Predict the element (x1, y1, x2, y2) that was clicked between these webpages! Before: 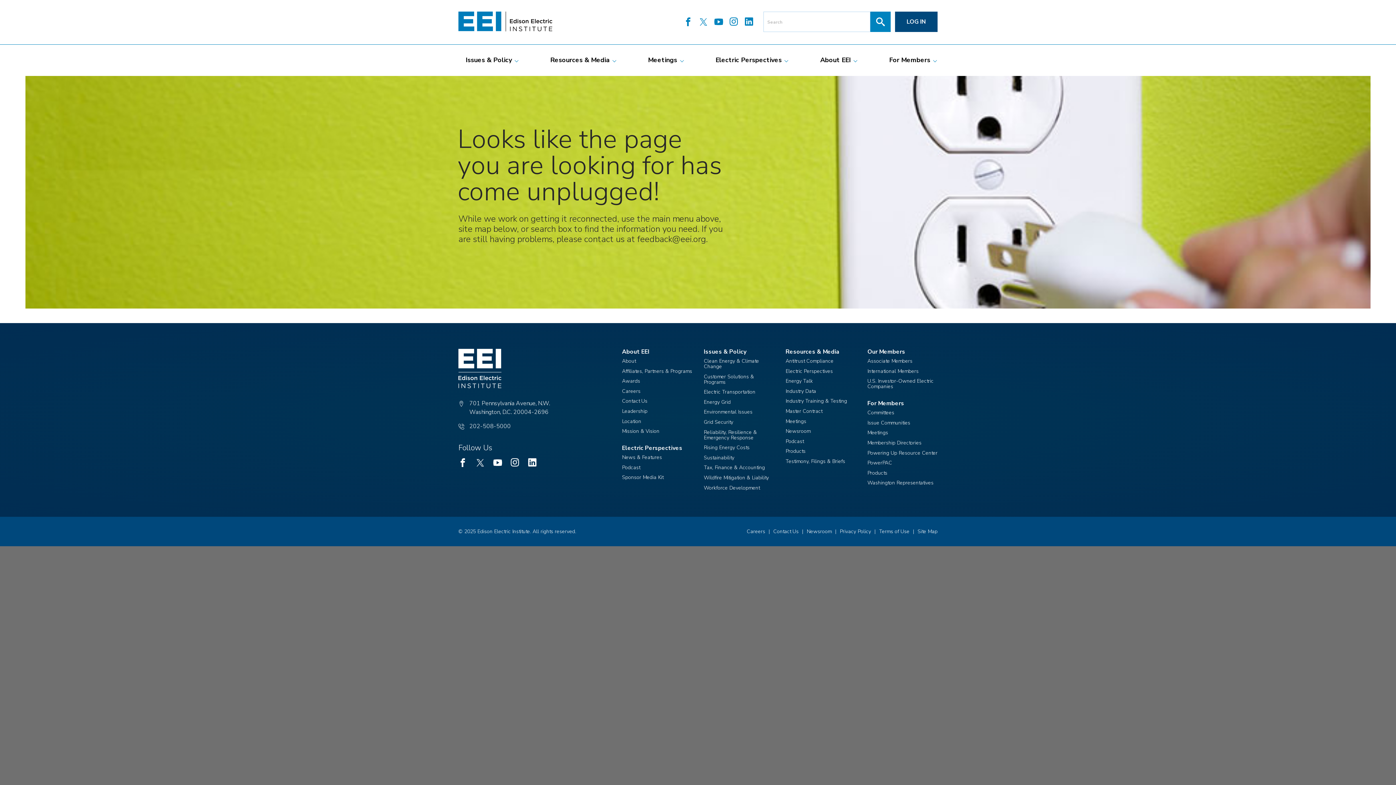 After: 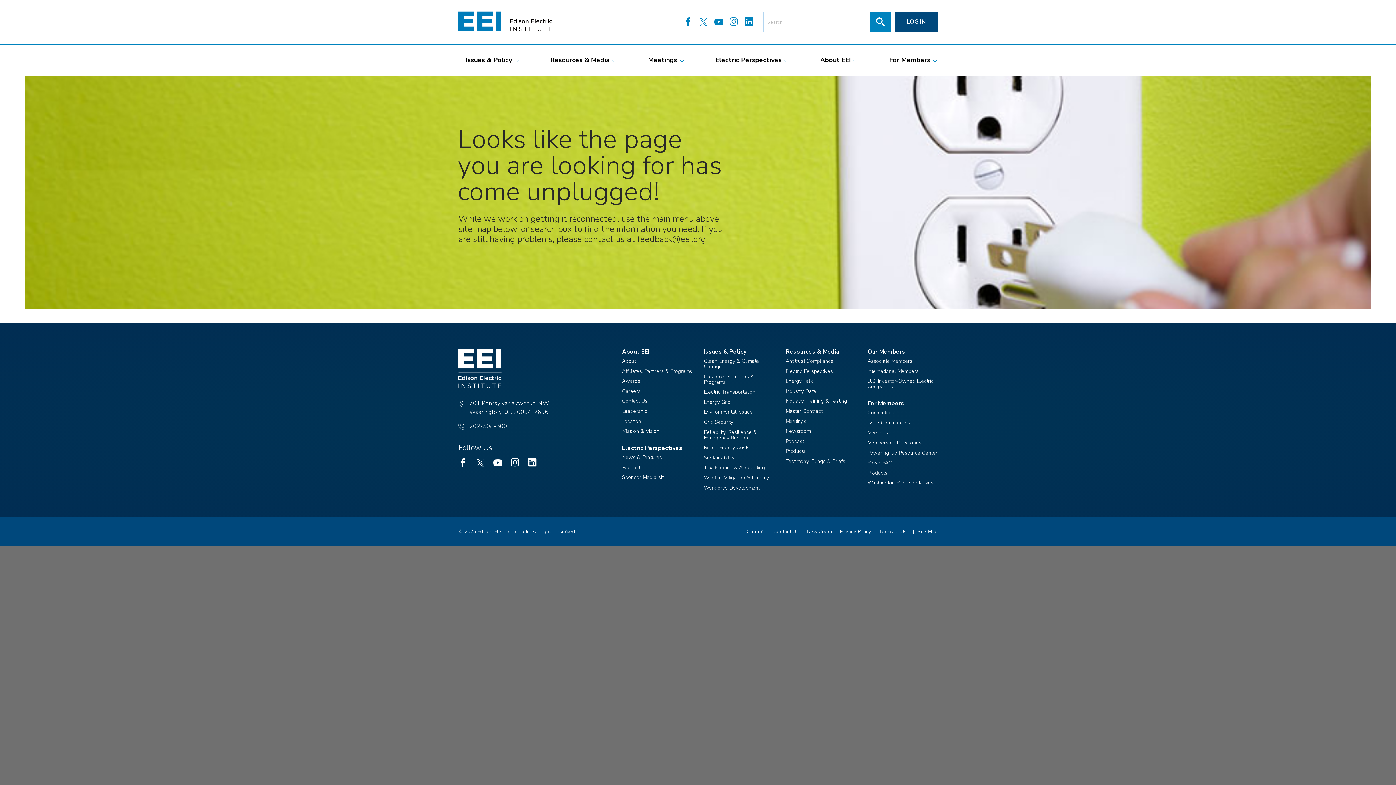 Action: label: PowerPAC bbox: (867, 459, 892, 466)